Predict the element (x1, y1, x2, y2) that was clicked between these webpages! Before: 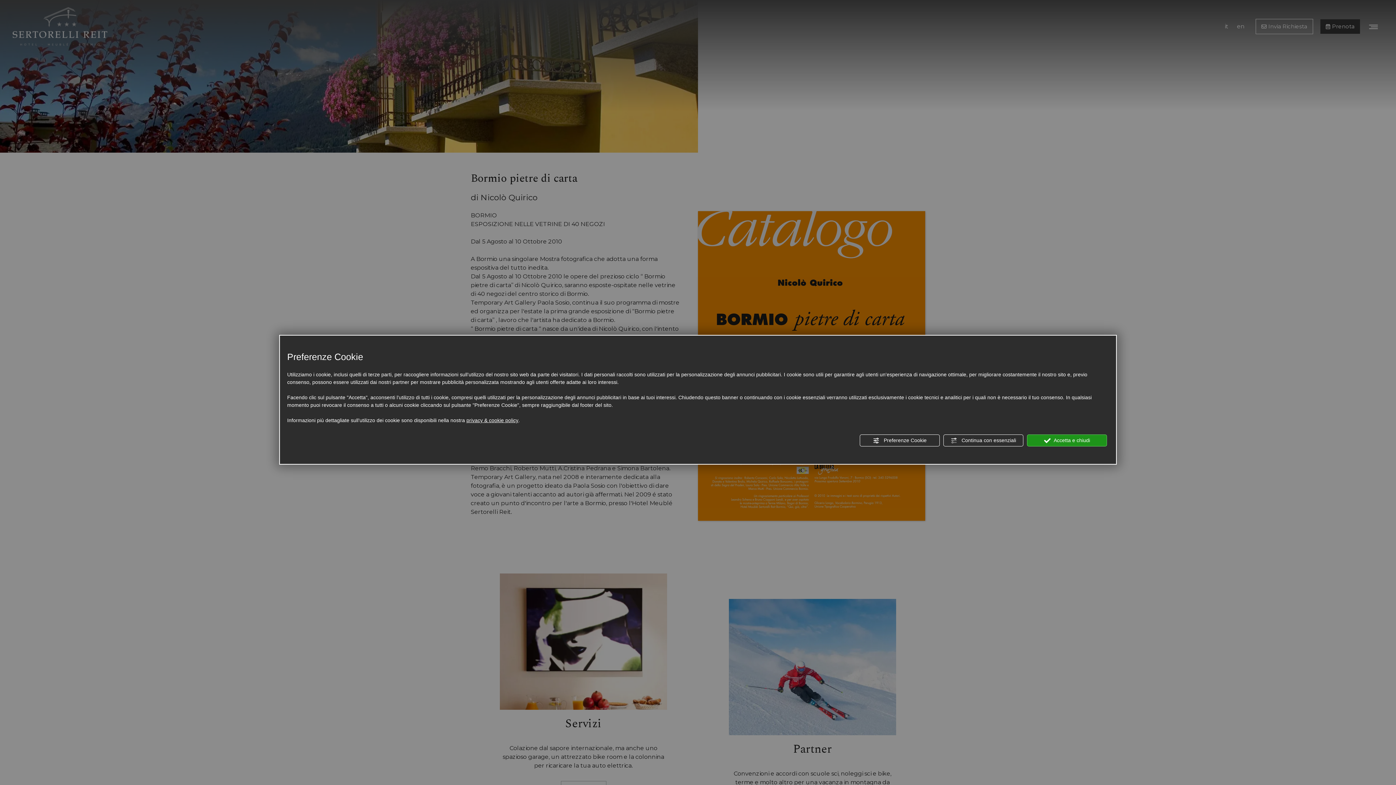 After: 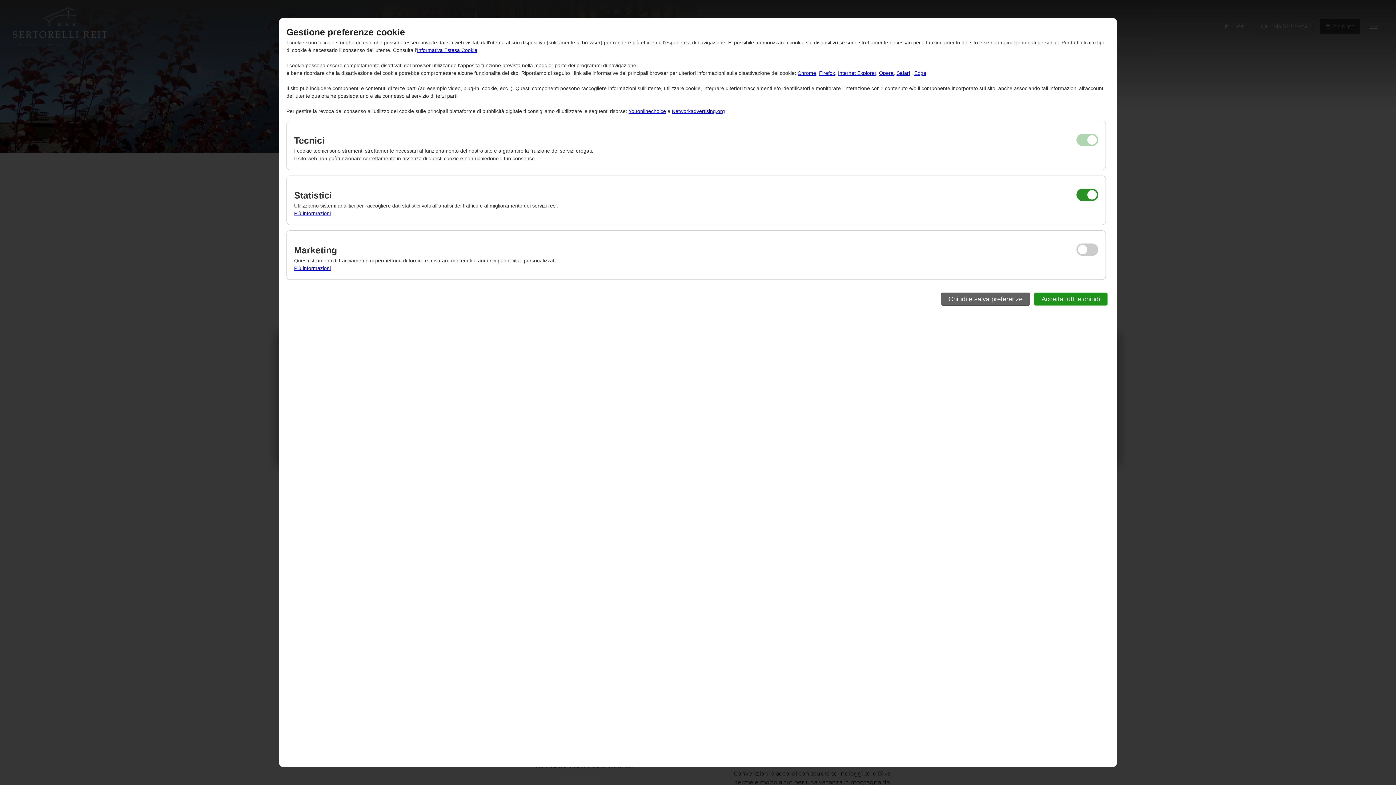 Action: label:  Preferenze Cookie bbox: (860, 434, 940, 446)